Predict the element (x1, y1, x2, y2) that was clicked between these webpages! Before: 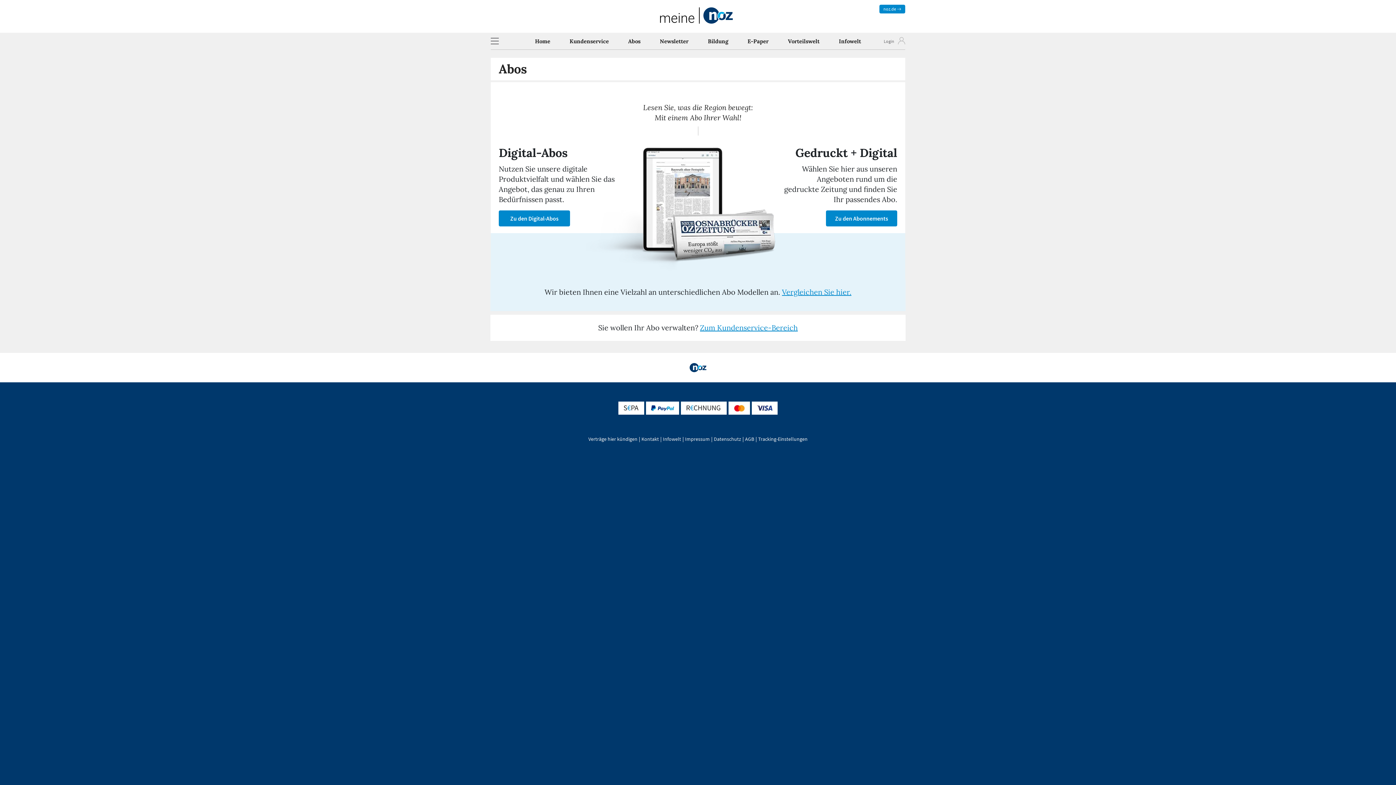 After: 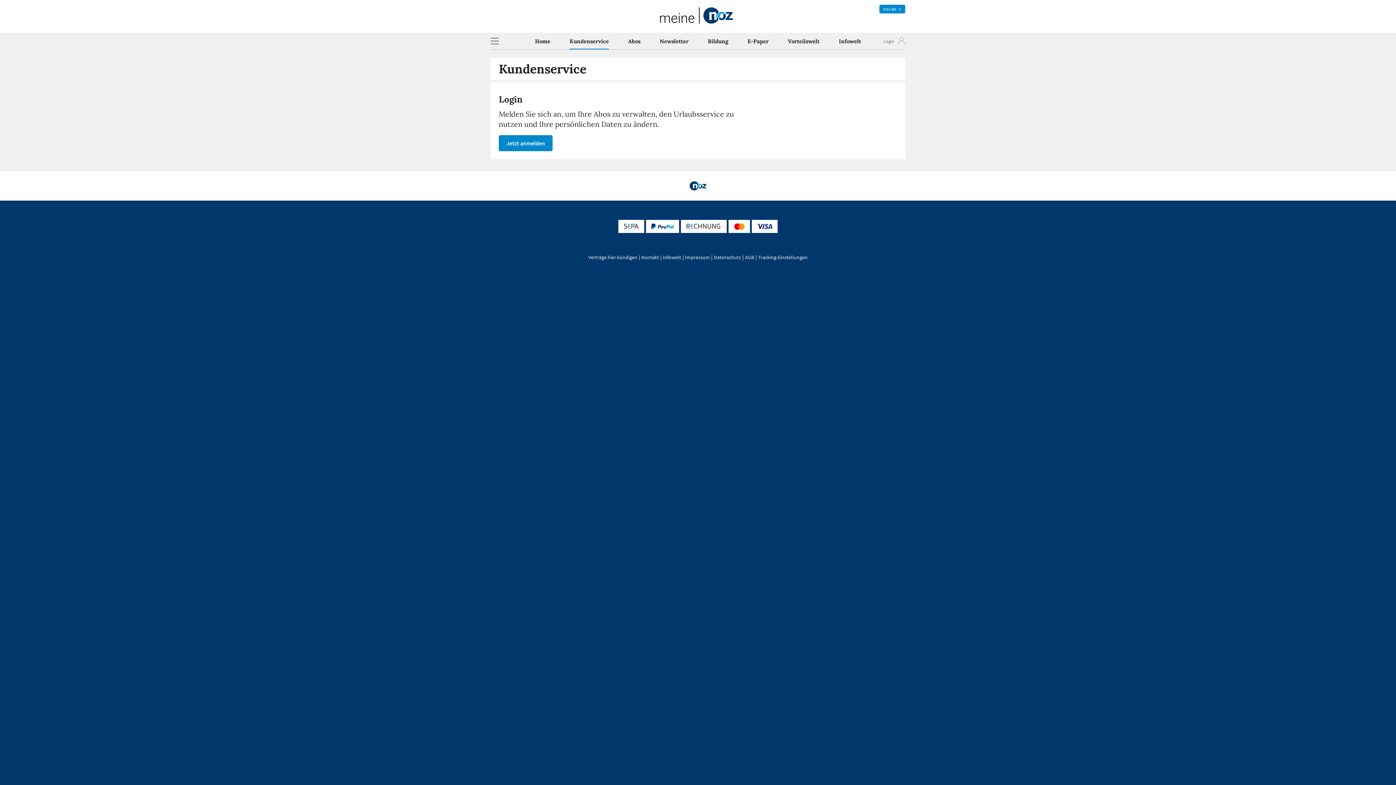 Action: bbox: (569, 35, 608, 49) label: Kundenservice